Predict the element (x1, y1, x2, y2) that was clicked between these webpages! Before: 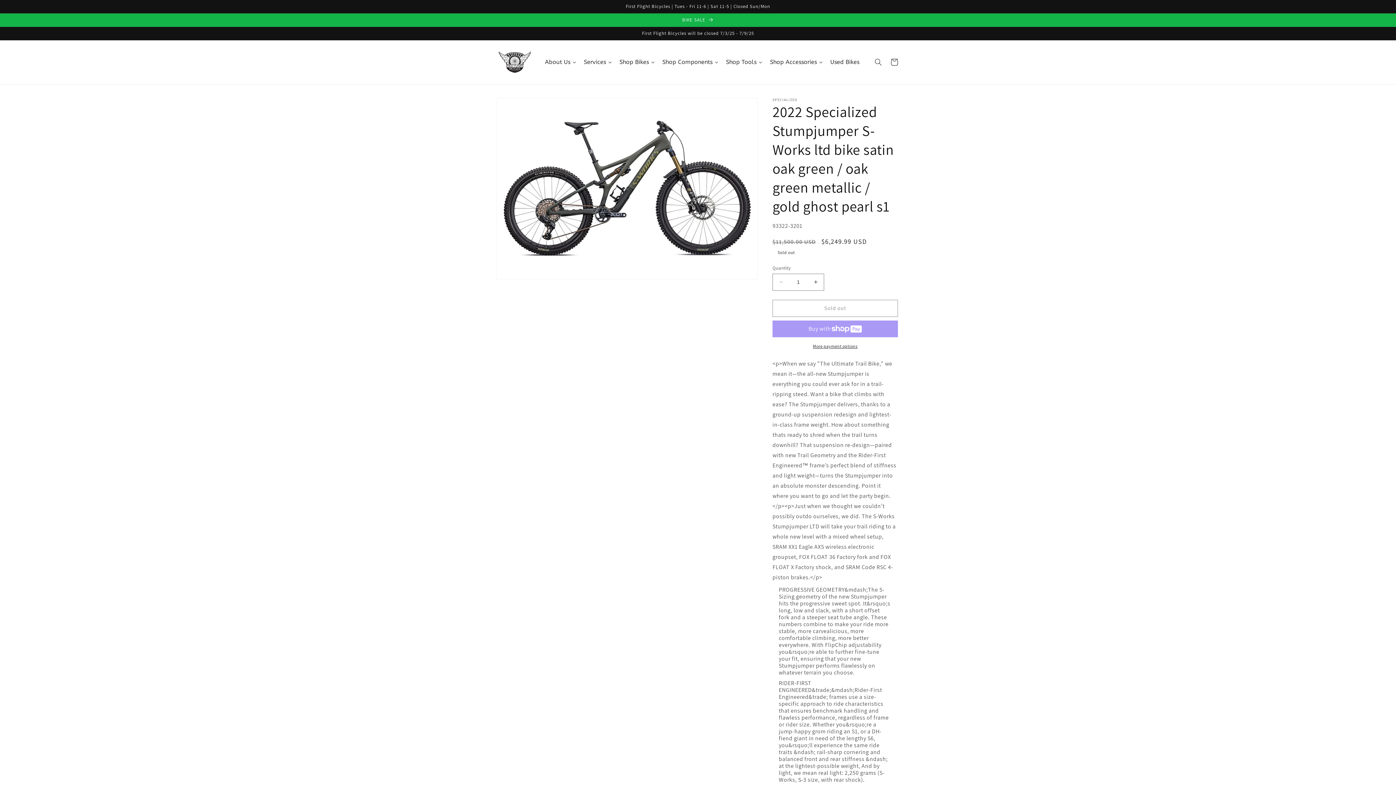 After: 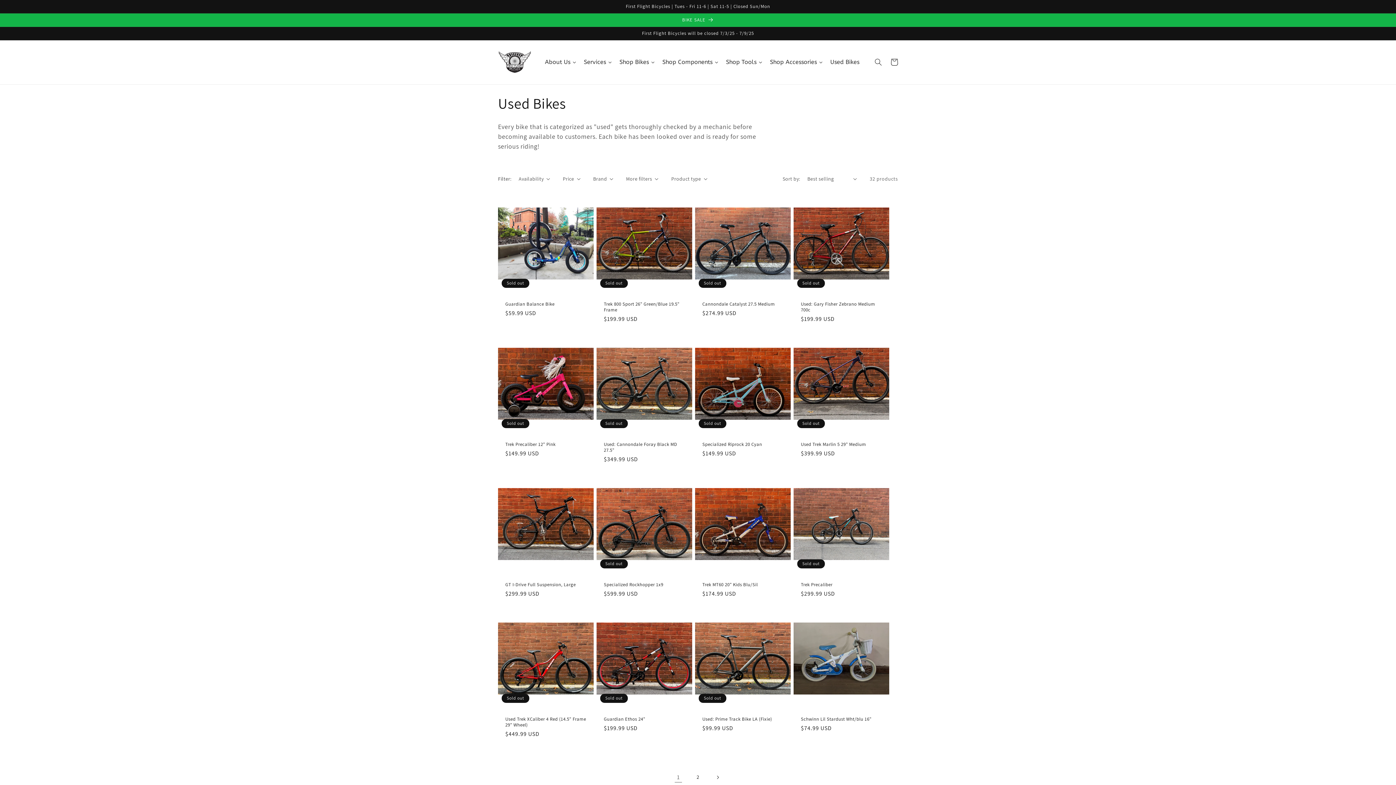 Action: bbox: (826, 53, 863, 71) label: Used Bikes